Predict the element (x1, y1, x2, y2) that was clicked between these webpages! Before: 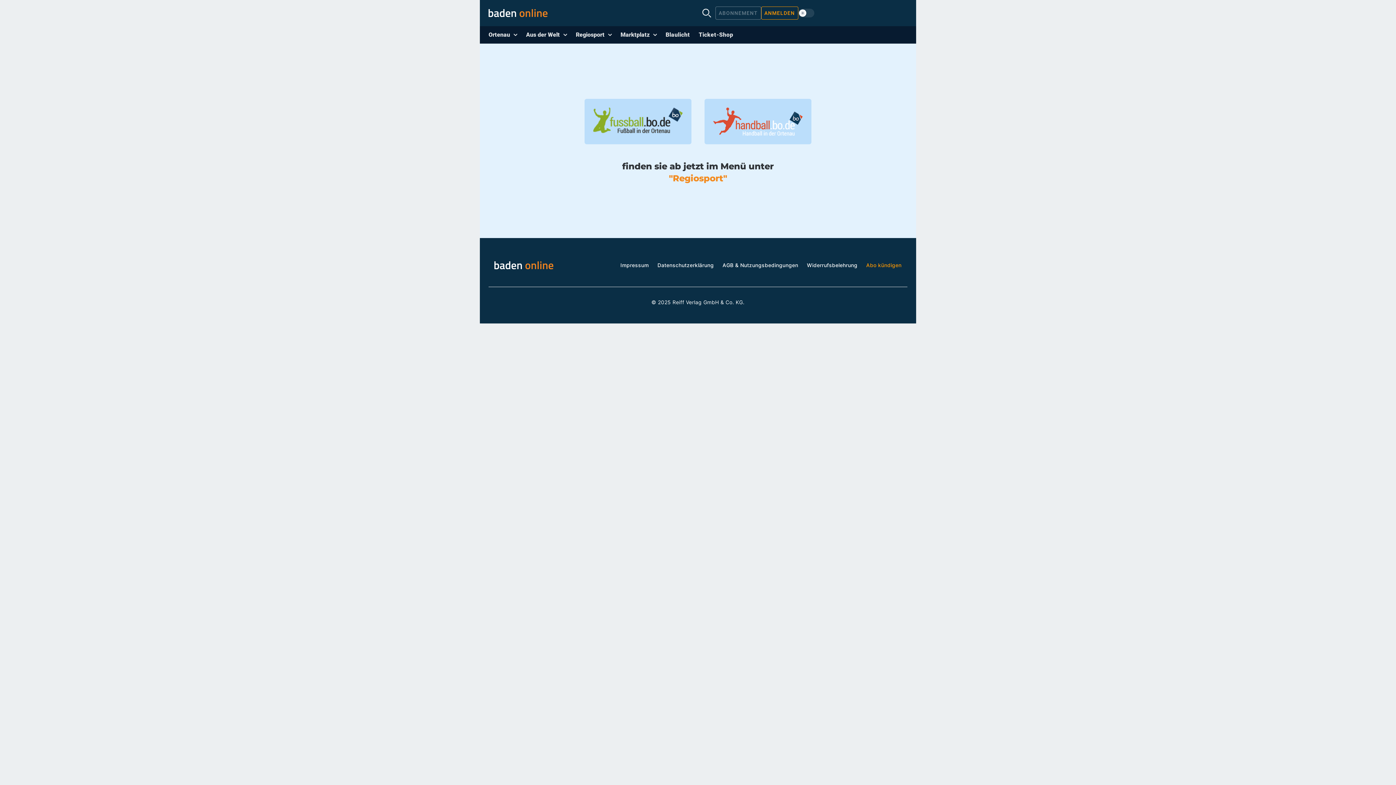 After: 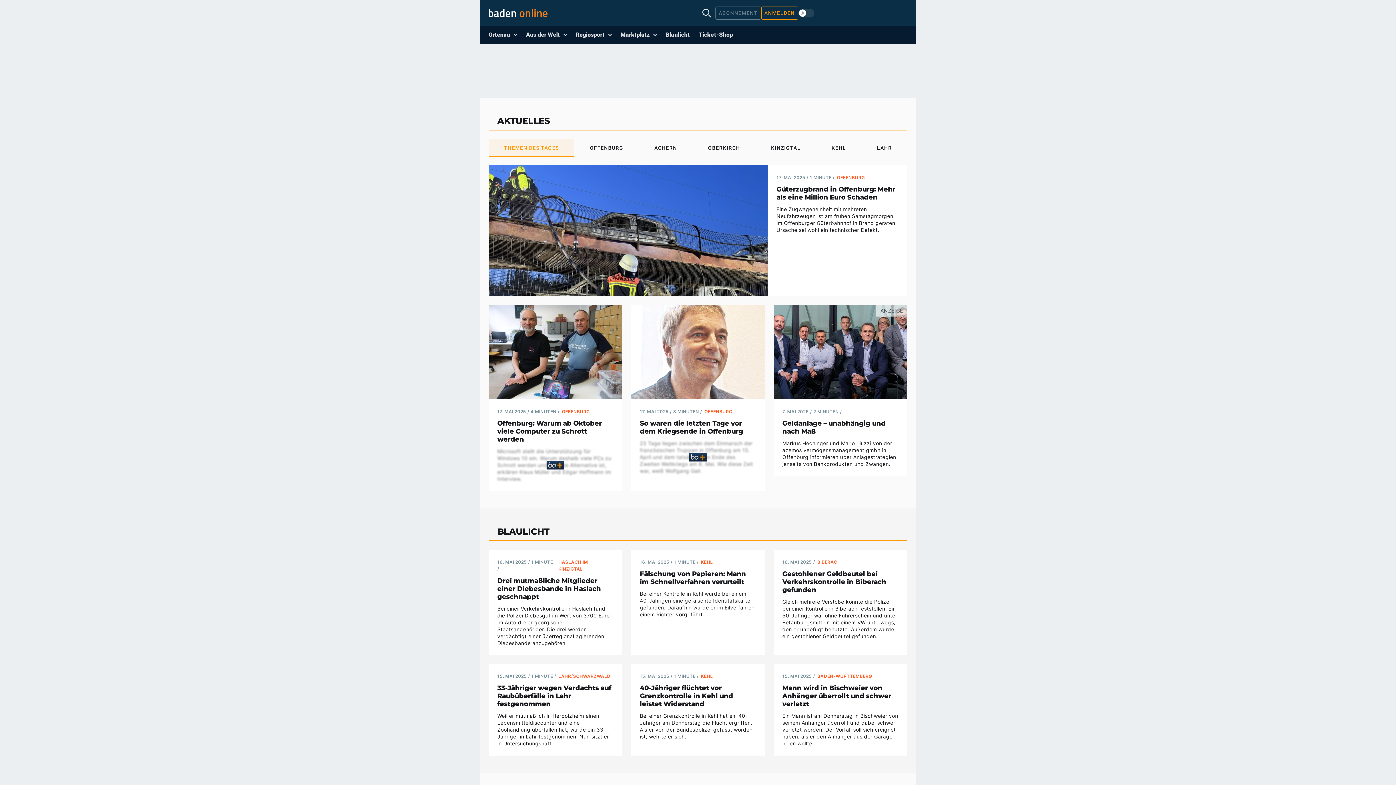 Action: bbox: (494, 261, 553, 269)